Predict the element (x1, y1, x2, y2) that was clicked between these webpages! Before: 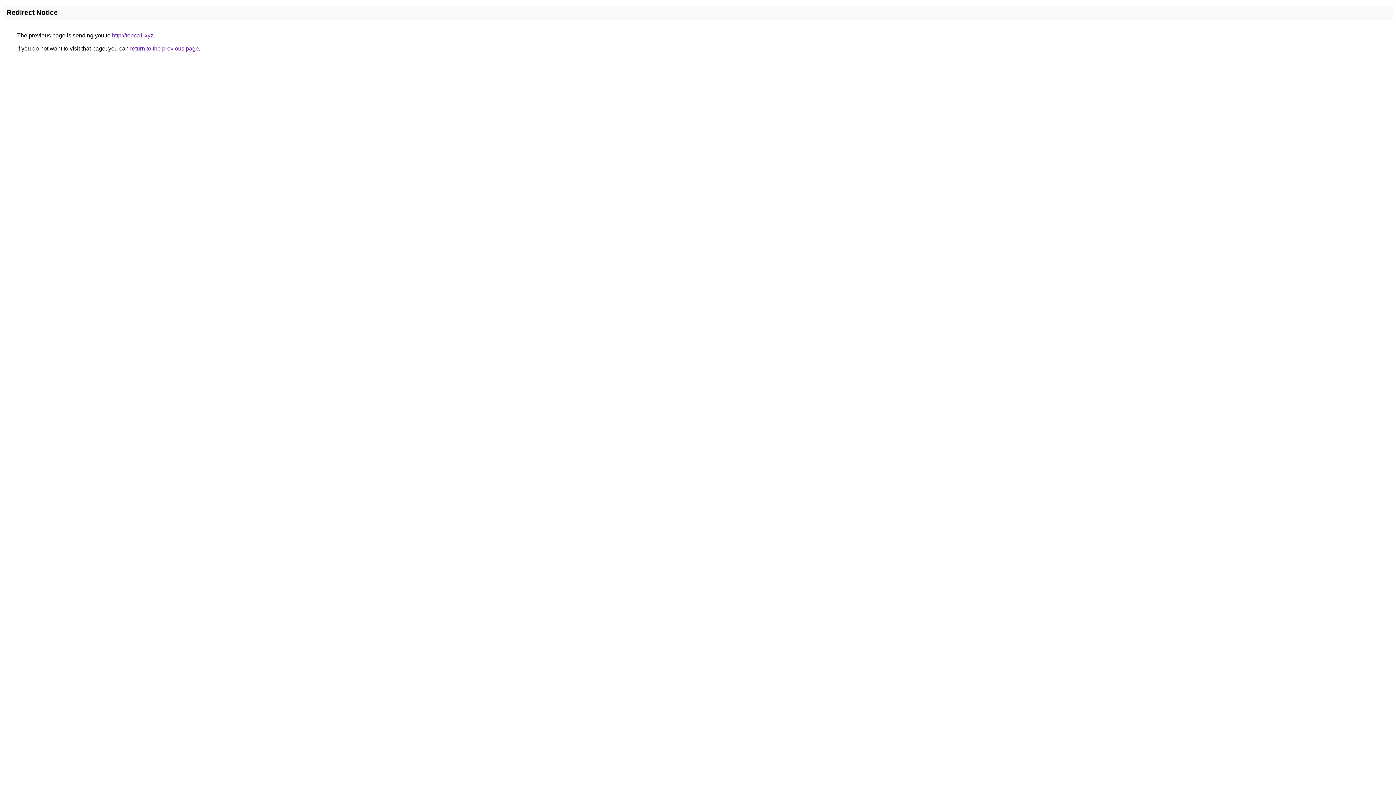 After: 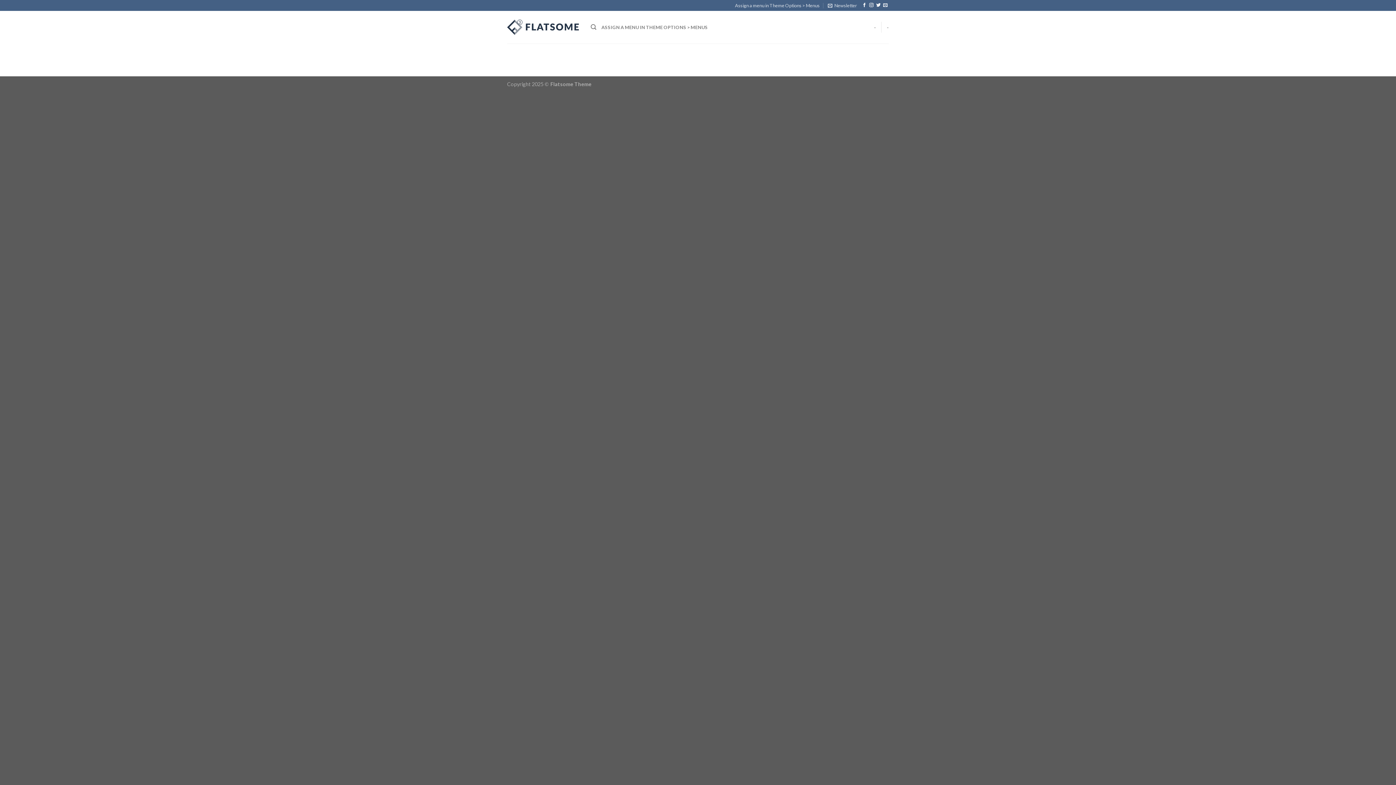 Action: label: http://topca1.xyz bbox: (112, 32, 153, 38)